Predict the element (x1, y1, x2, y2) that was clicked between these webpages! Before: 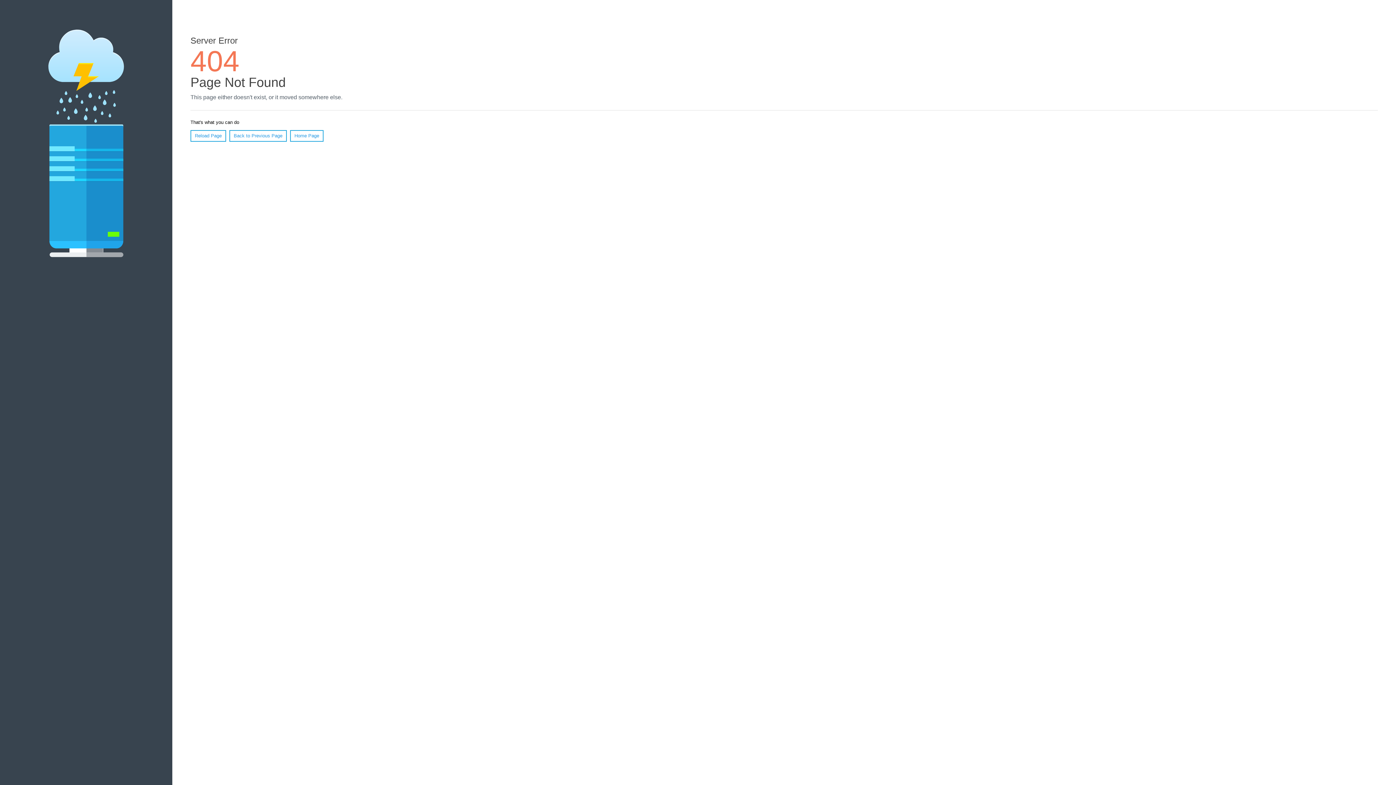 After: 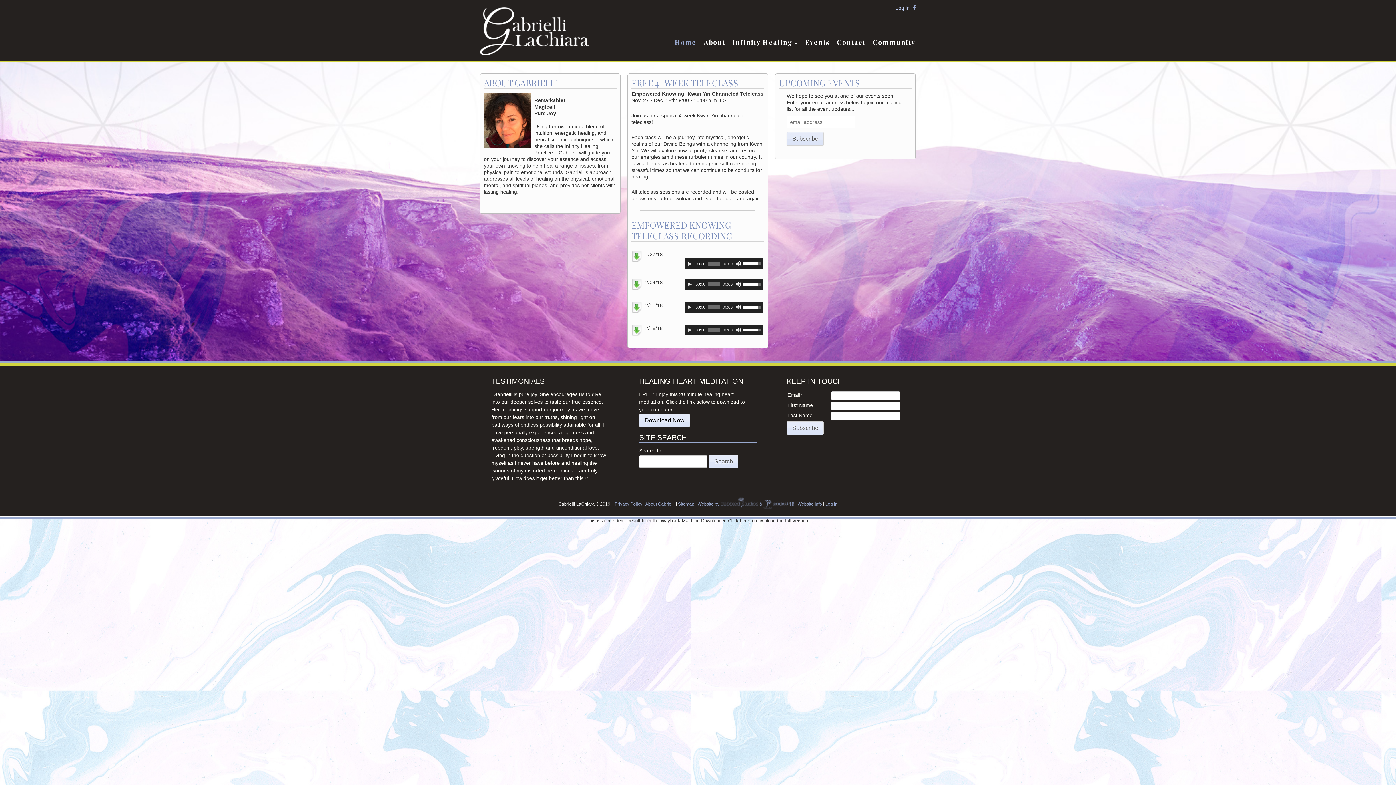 Action: bbox: (290, 130, 323, 141) label: Home Page